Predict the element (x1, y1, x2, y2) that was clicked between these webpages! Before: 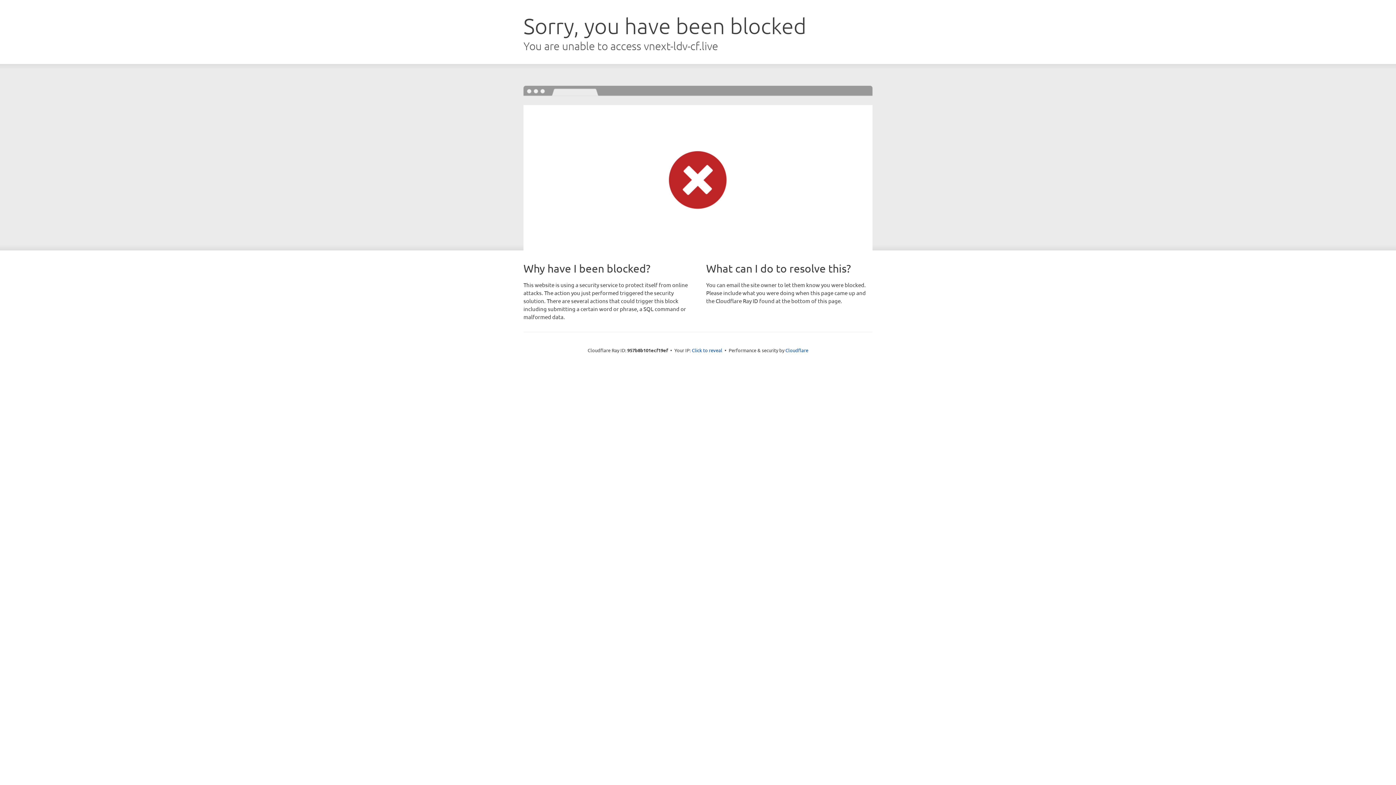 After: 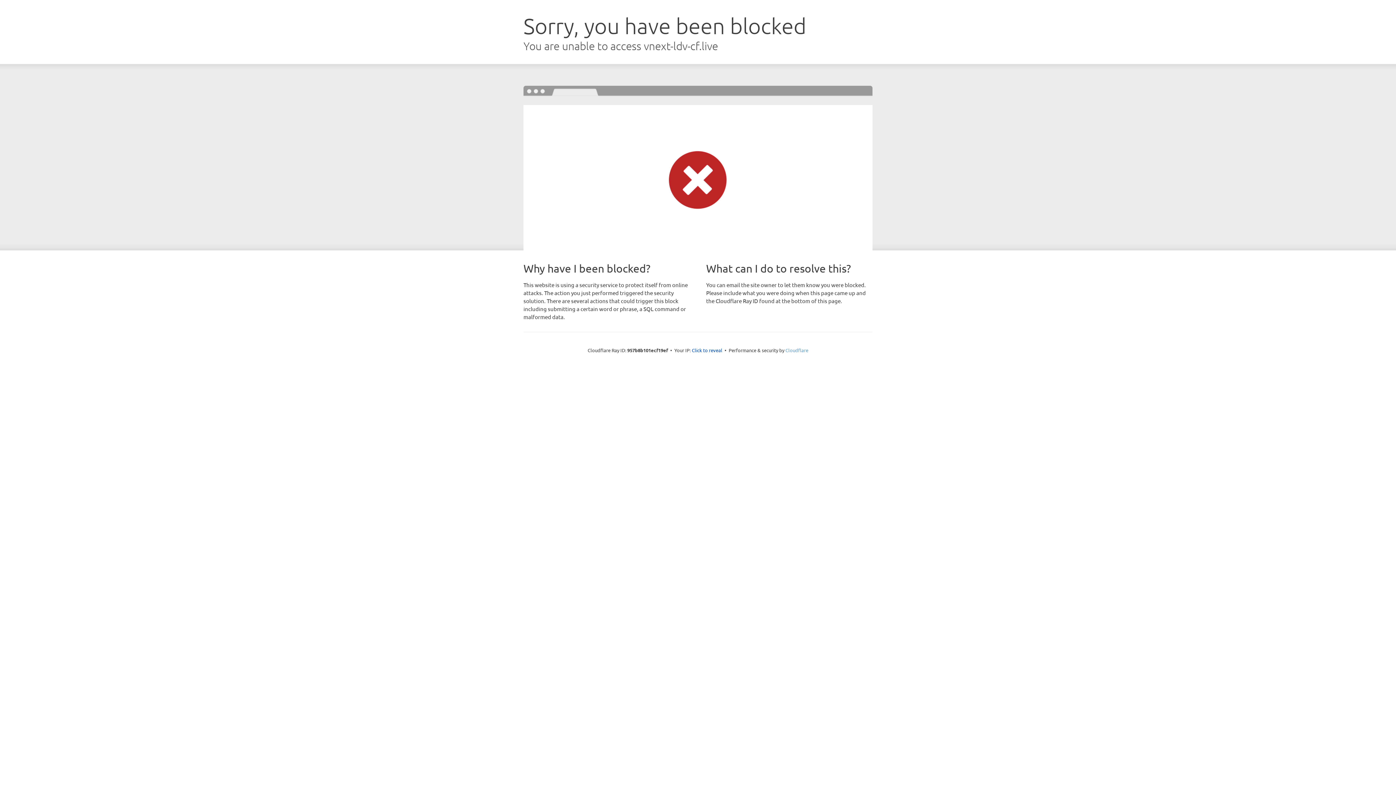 Action: bbox: (785, 347, 808, 353) label: Cloudflare